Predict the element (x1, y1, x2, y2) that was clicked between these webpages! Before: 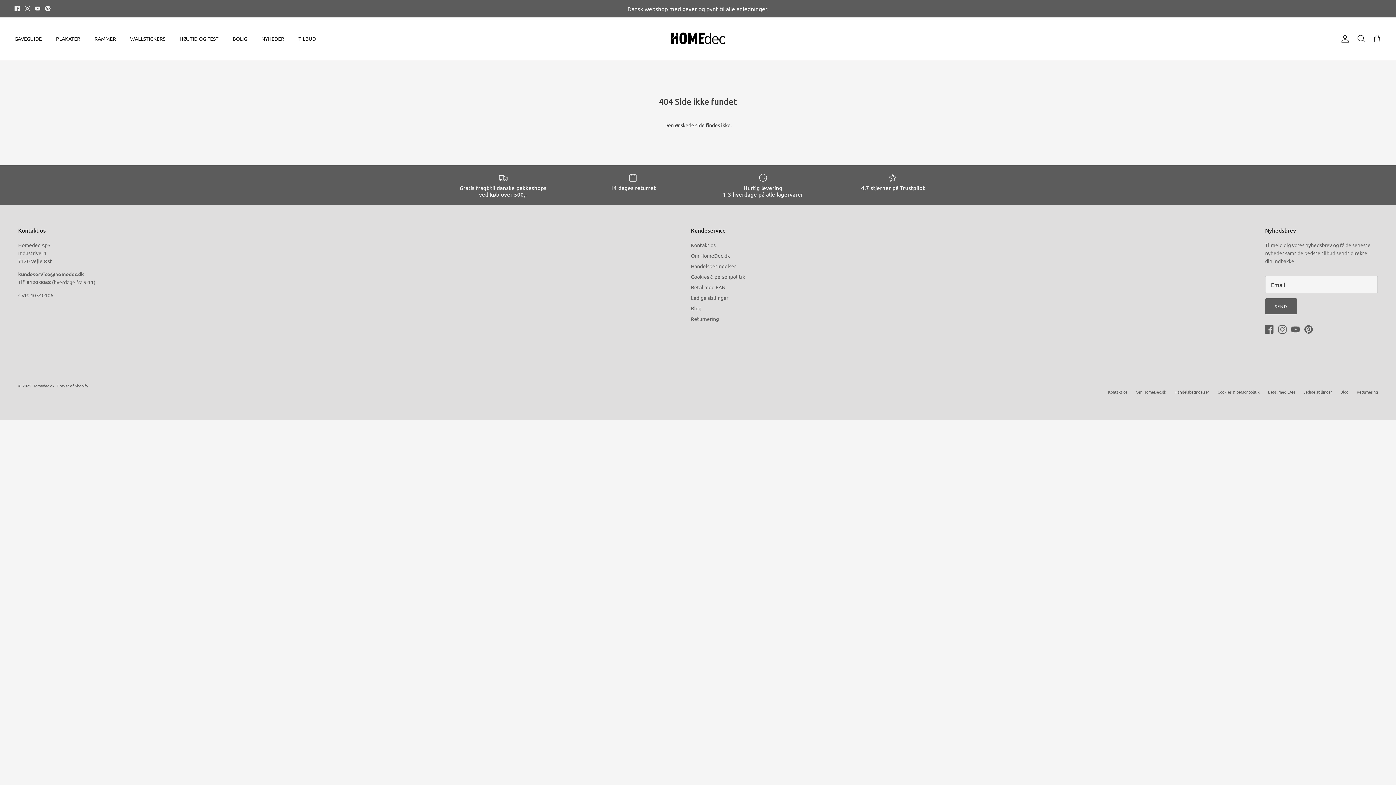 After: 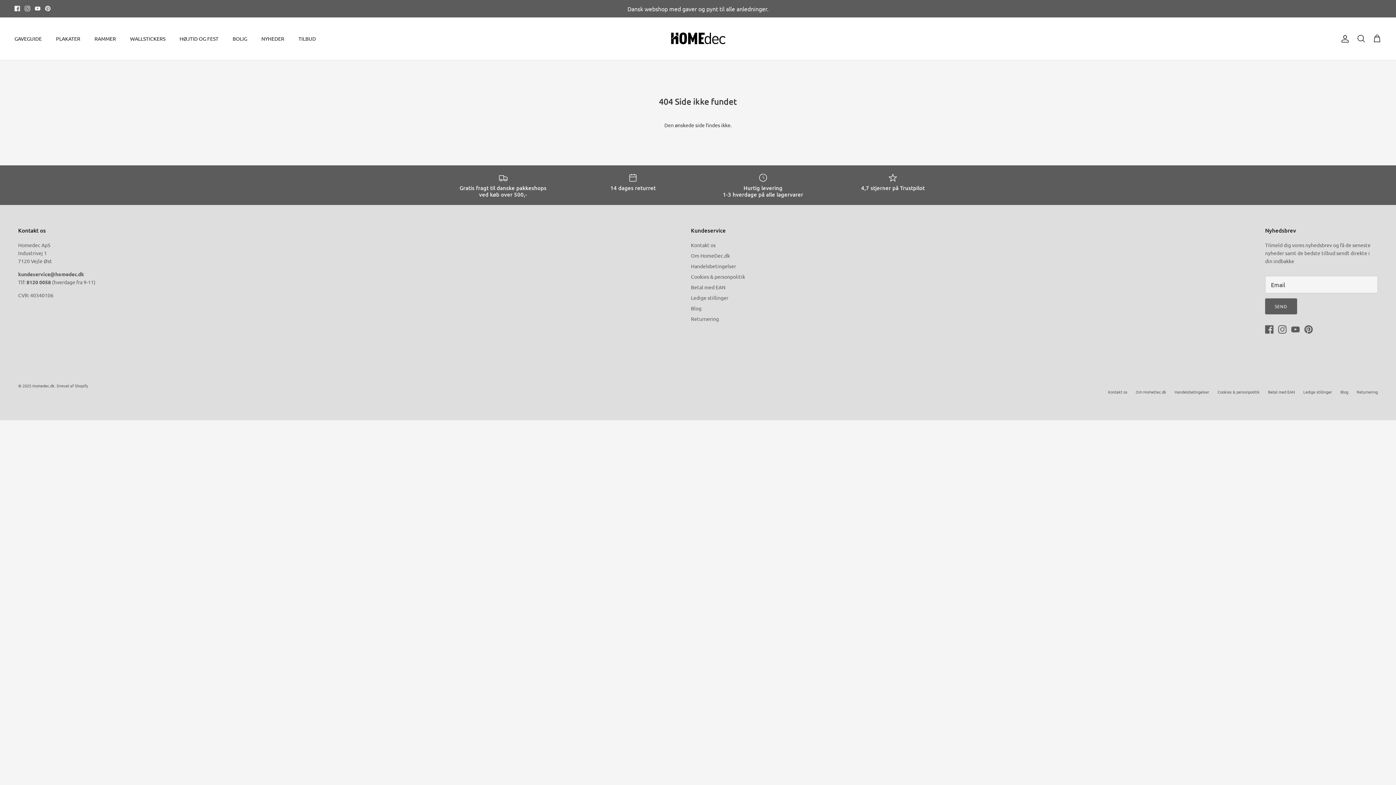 Action: label: Pinterest bbox: (45, 5, 50, 11)